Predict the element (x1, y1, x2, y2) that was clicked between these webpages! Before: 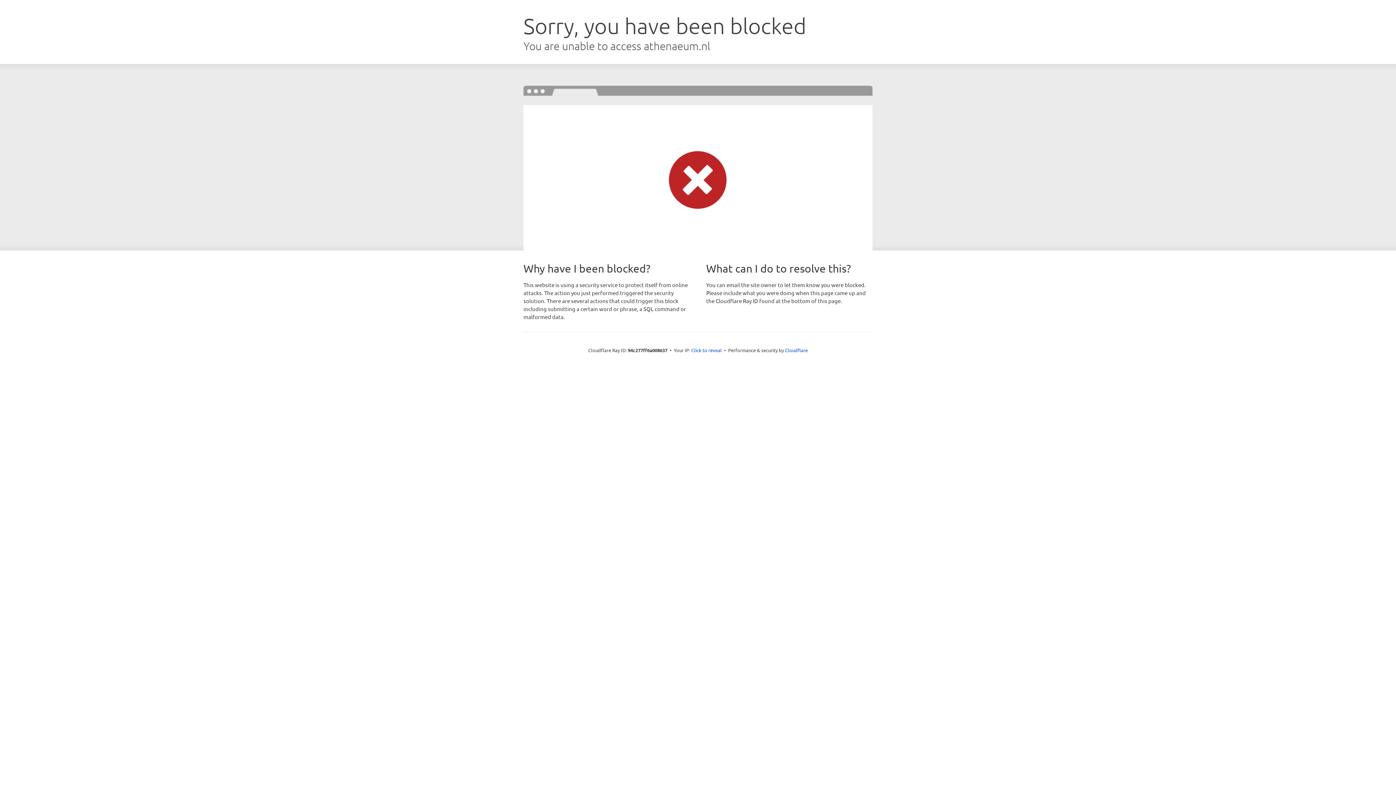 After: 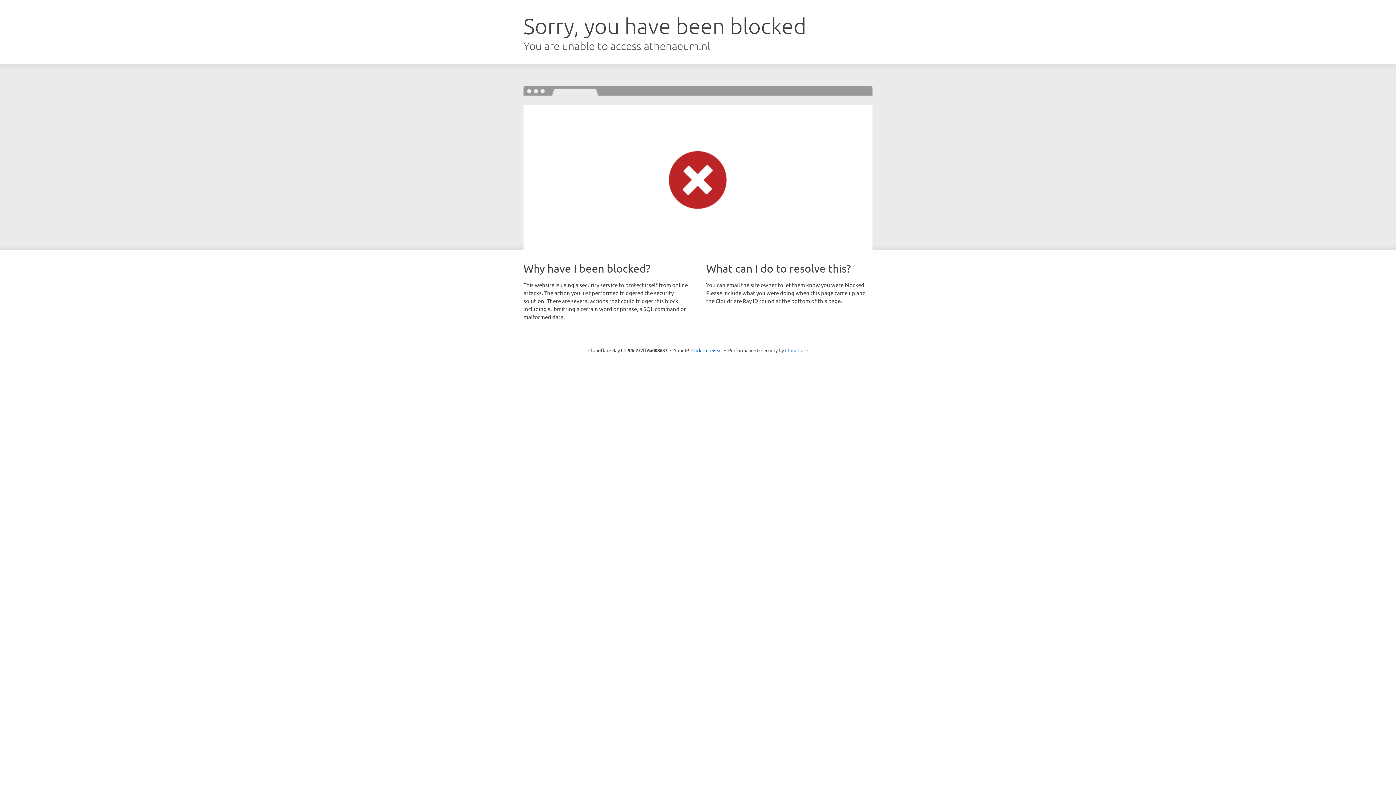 Action: label: Cloudflare bbox: (785, 347, 808, 353)